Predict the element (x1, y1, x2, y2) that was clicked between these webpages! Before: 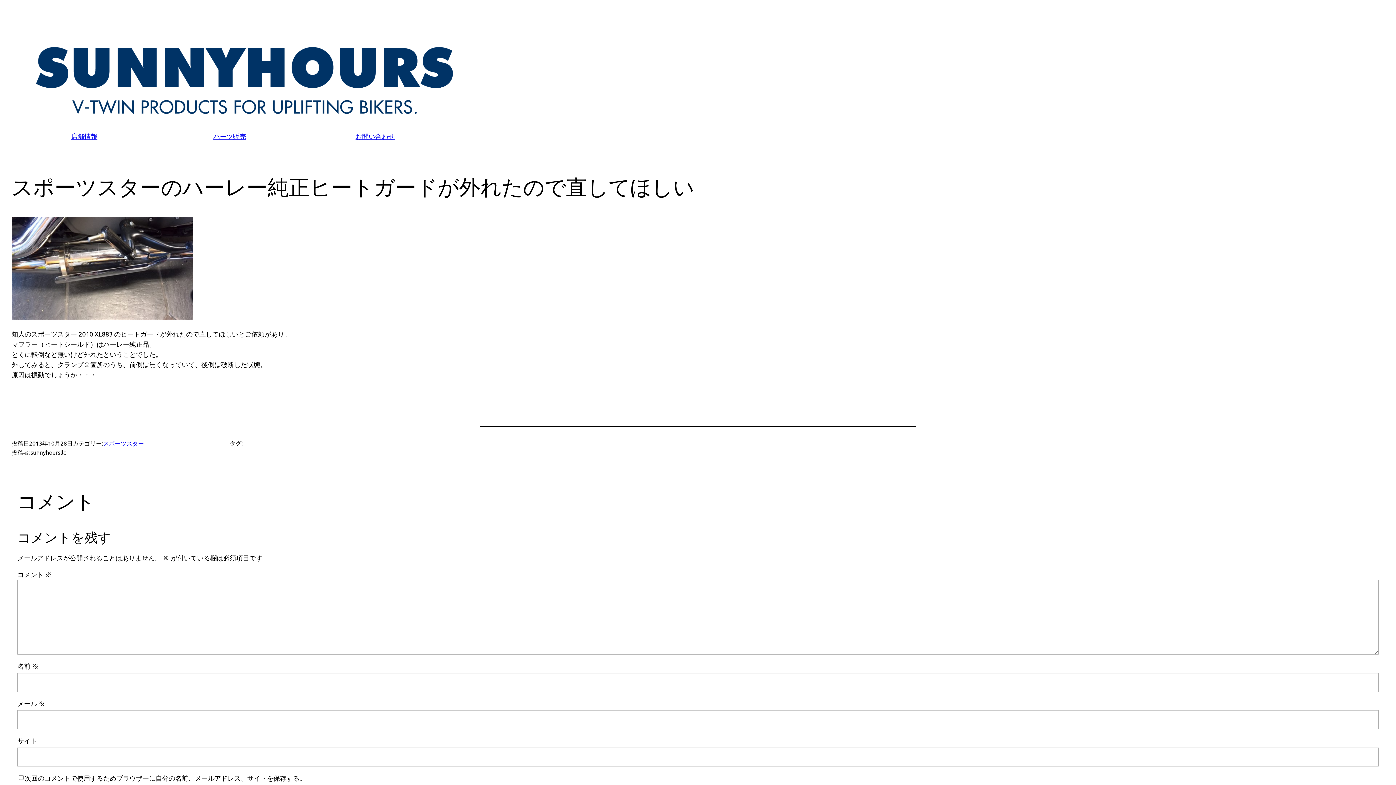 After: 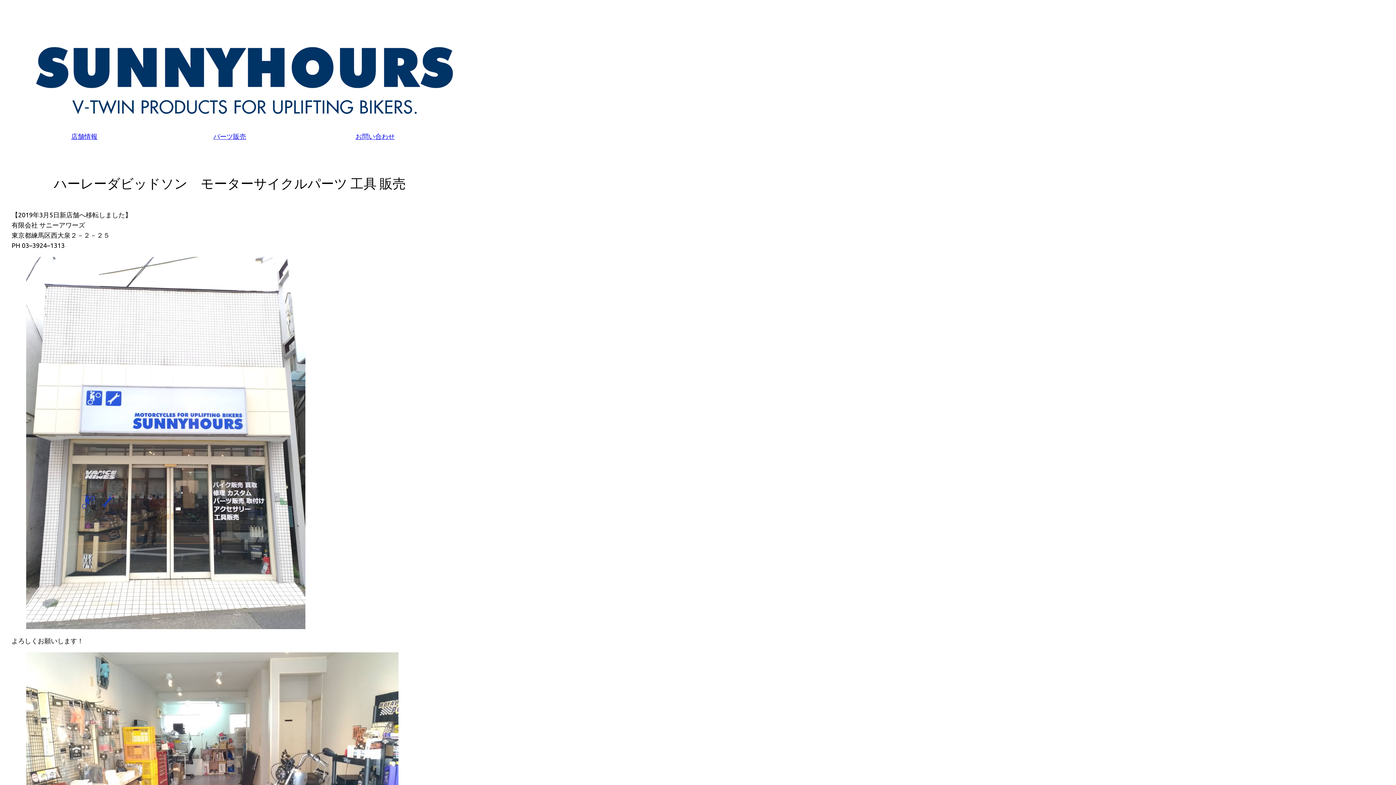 Action: label: パーツ販売 bbox: (213, 132, 246, 140)